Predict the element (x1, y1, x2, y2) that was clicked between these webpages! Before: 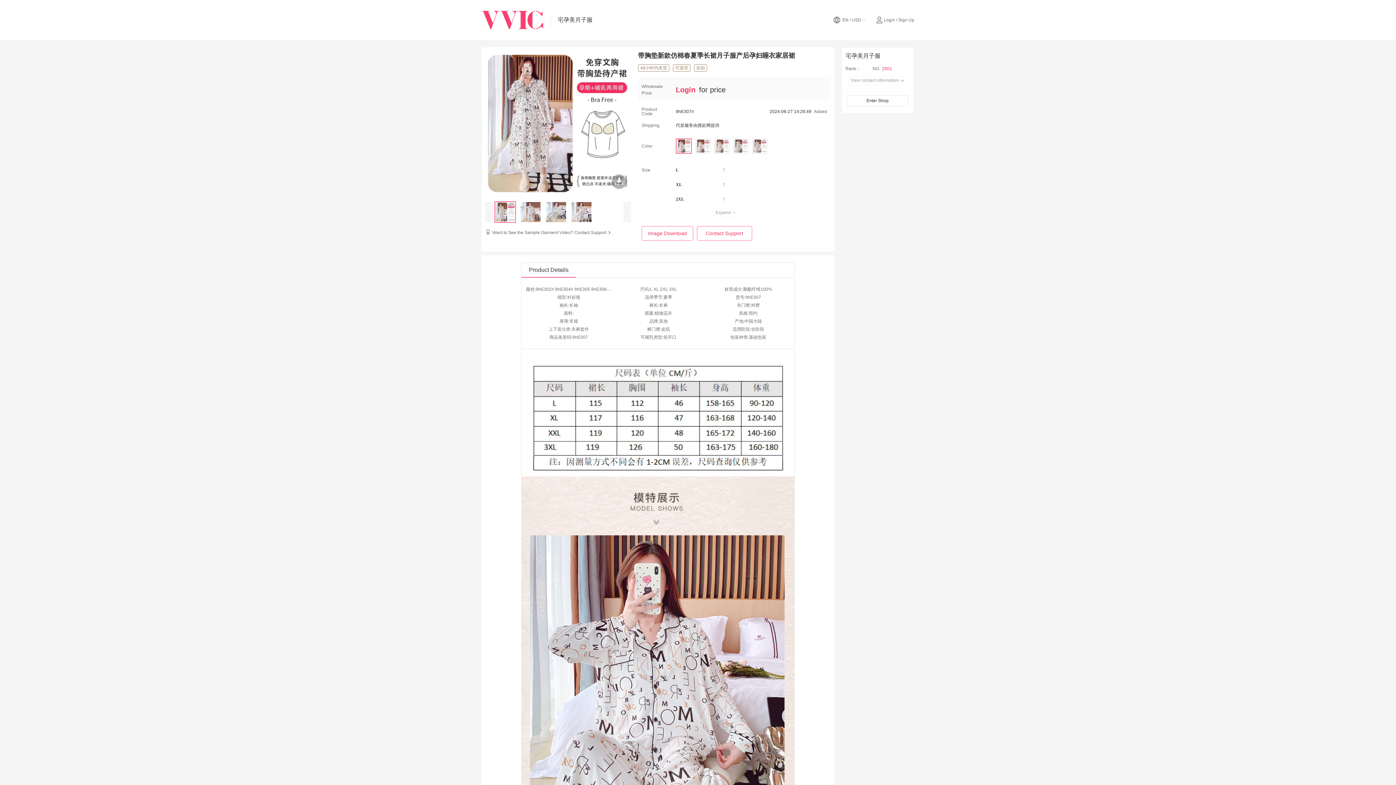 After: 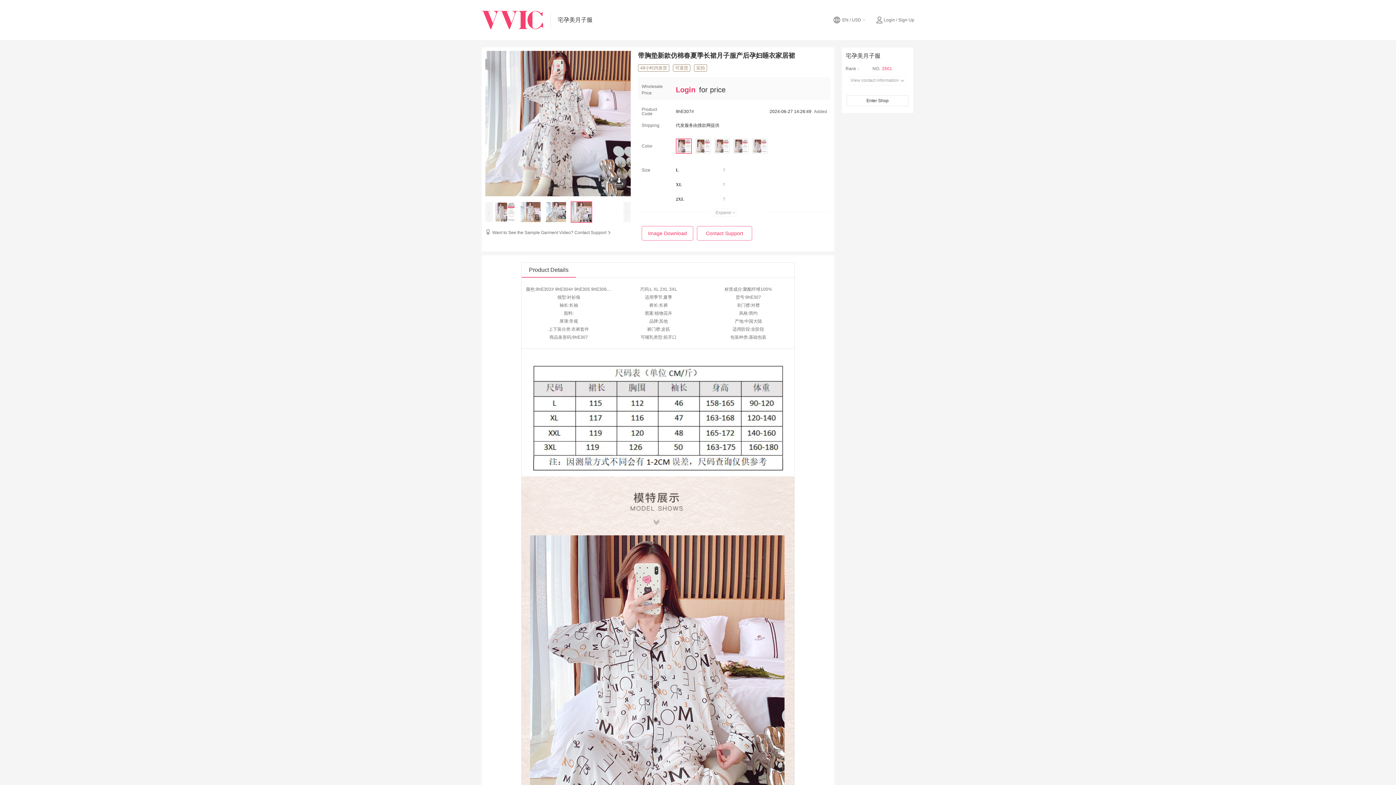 Action: bbox: (571, 202, 591, 222)